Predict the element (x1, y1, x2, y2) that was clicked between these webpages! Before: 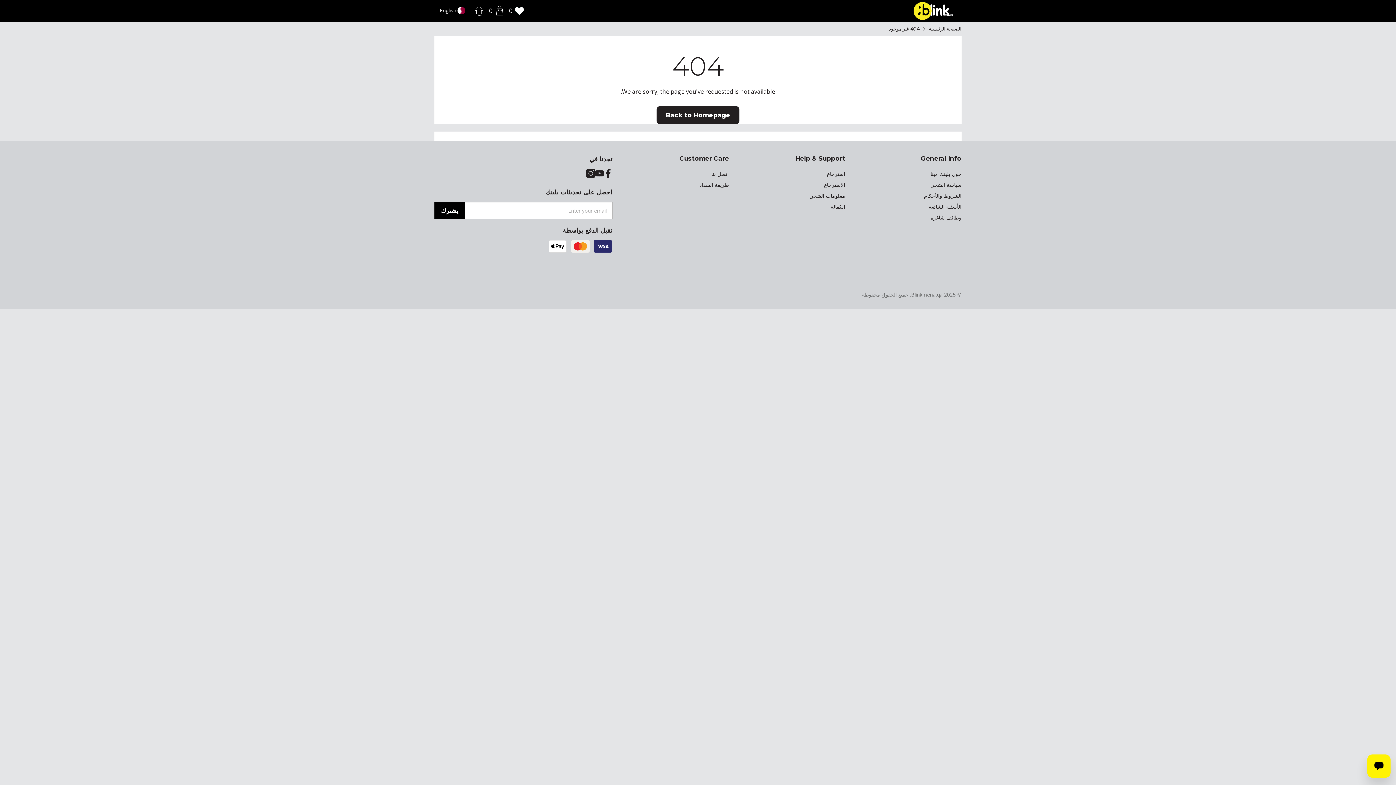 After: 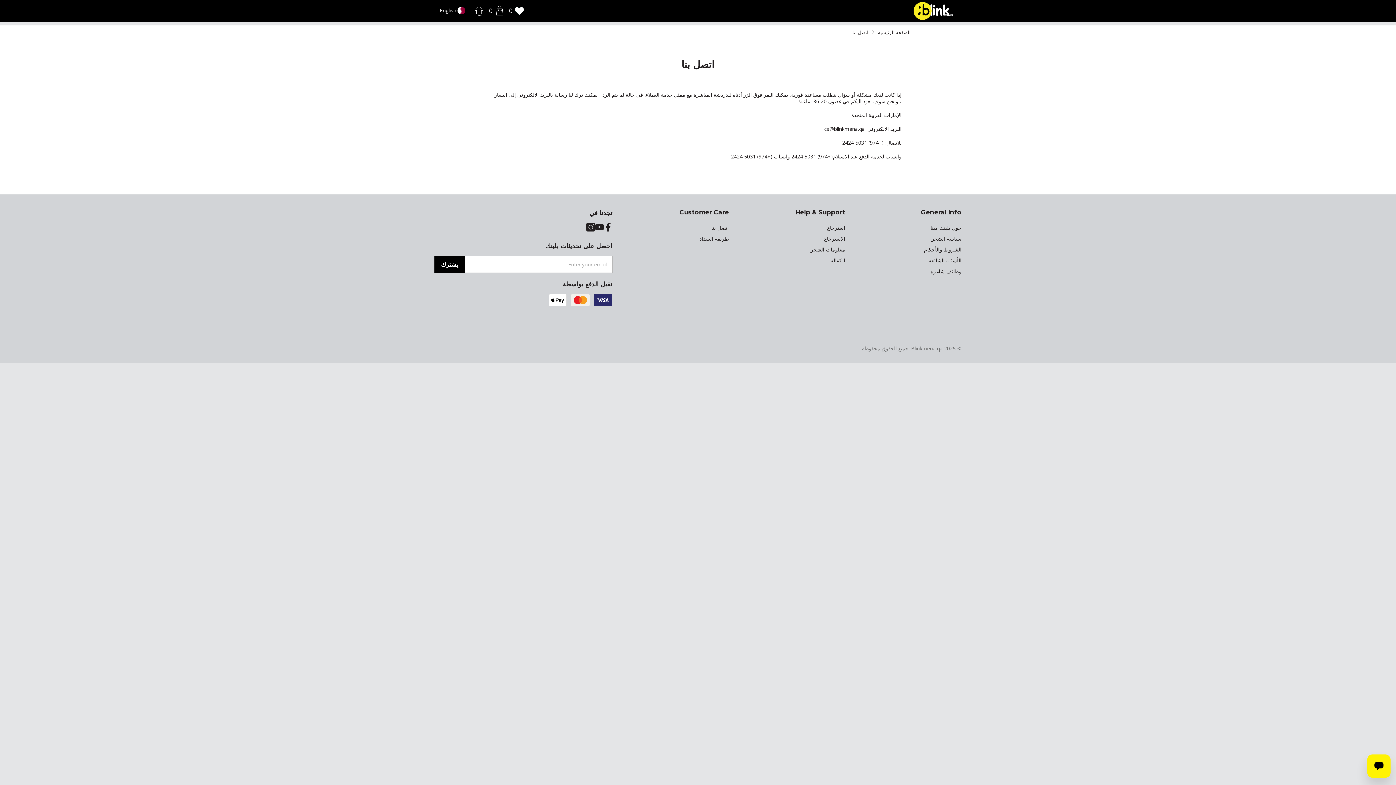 Action: label: اتصل بنا bbox: (711, 170, 729, 177)